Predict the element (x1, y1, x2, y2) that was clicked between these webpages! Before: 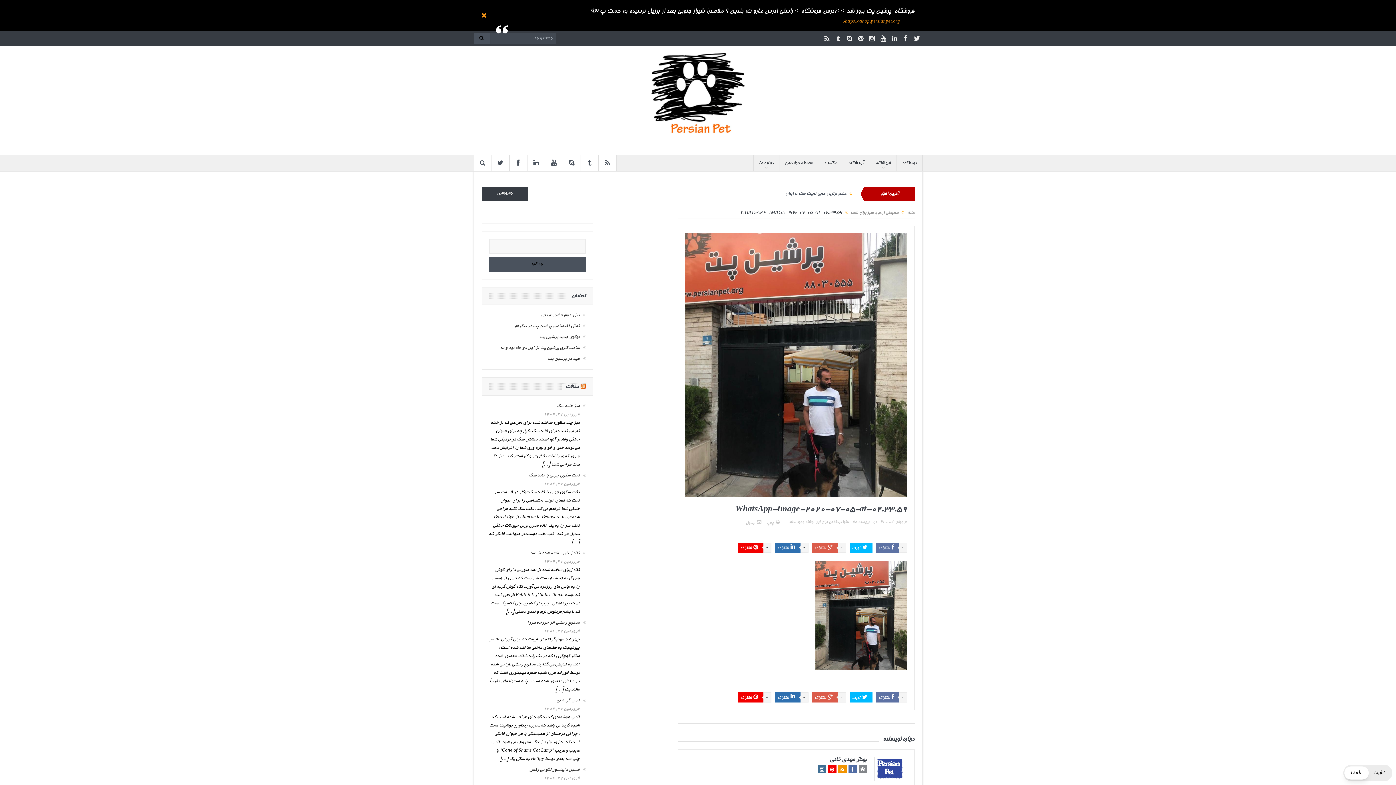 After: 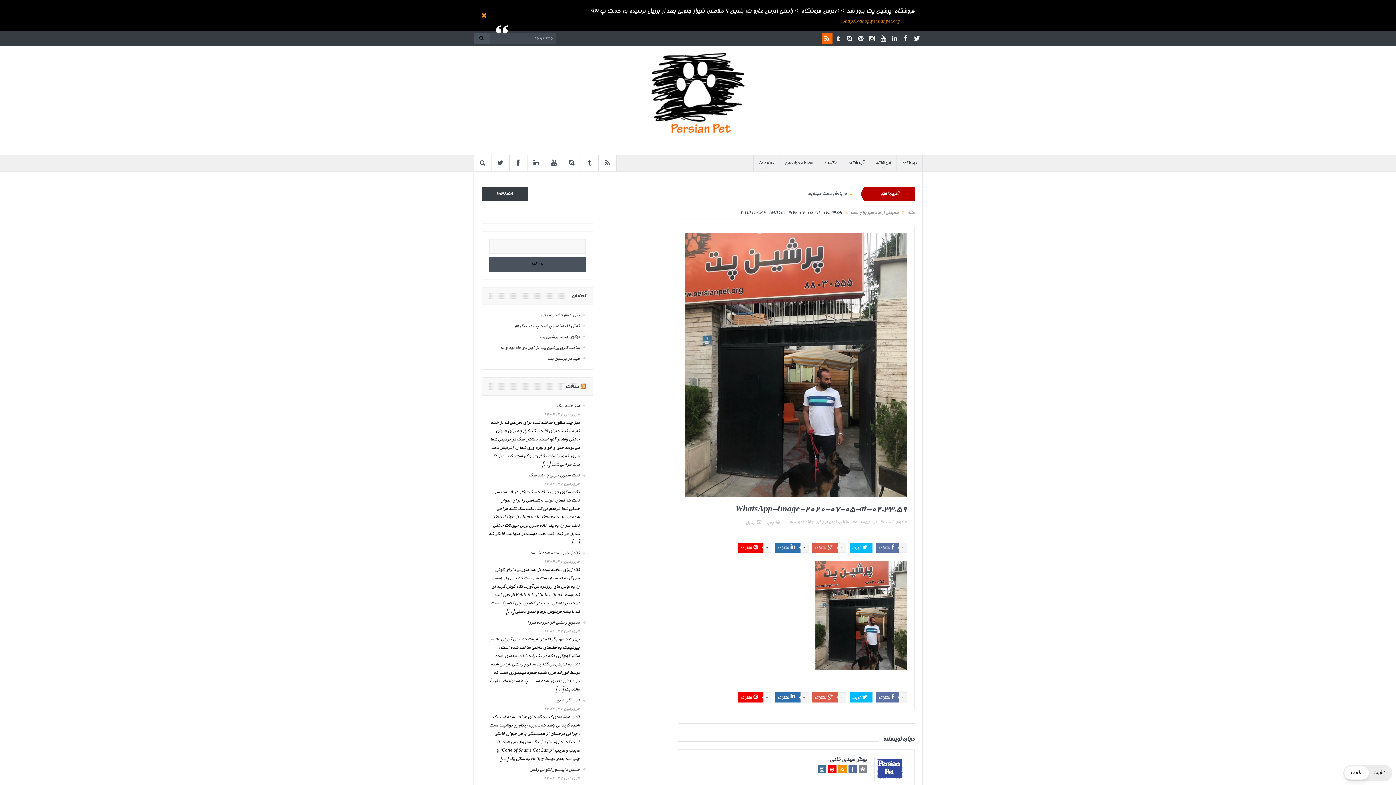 Action: bbox: (821, 33, 832, 44)